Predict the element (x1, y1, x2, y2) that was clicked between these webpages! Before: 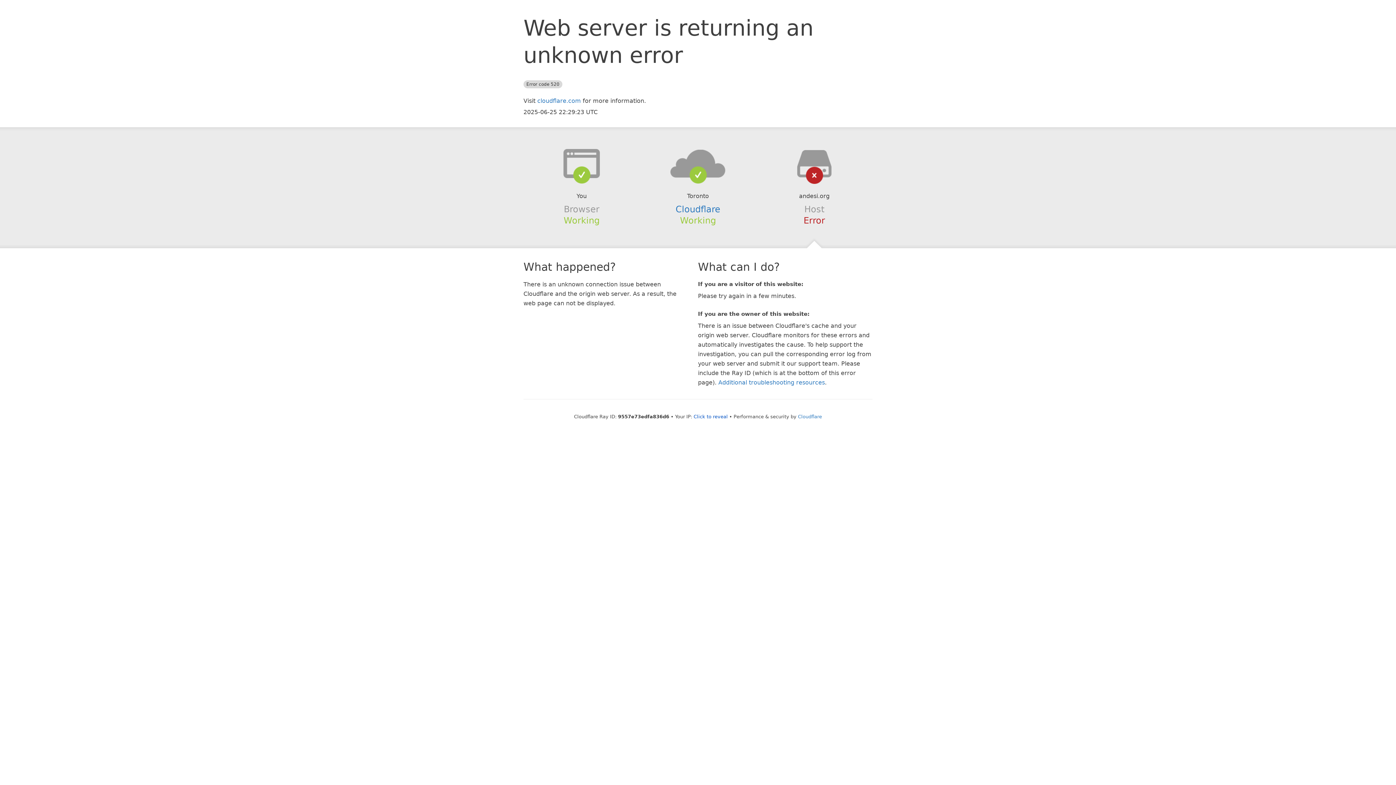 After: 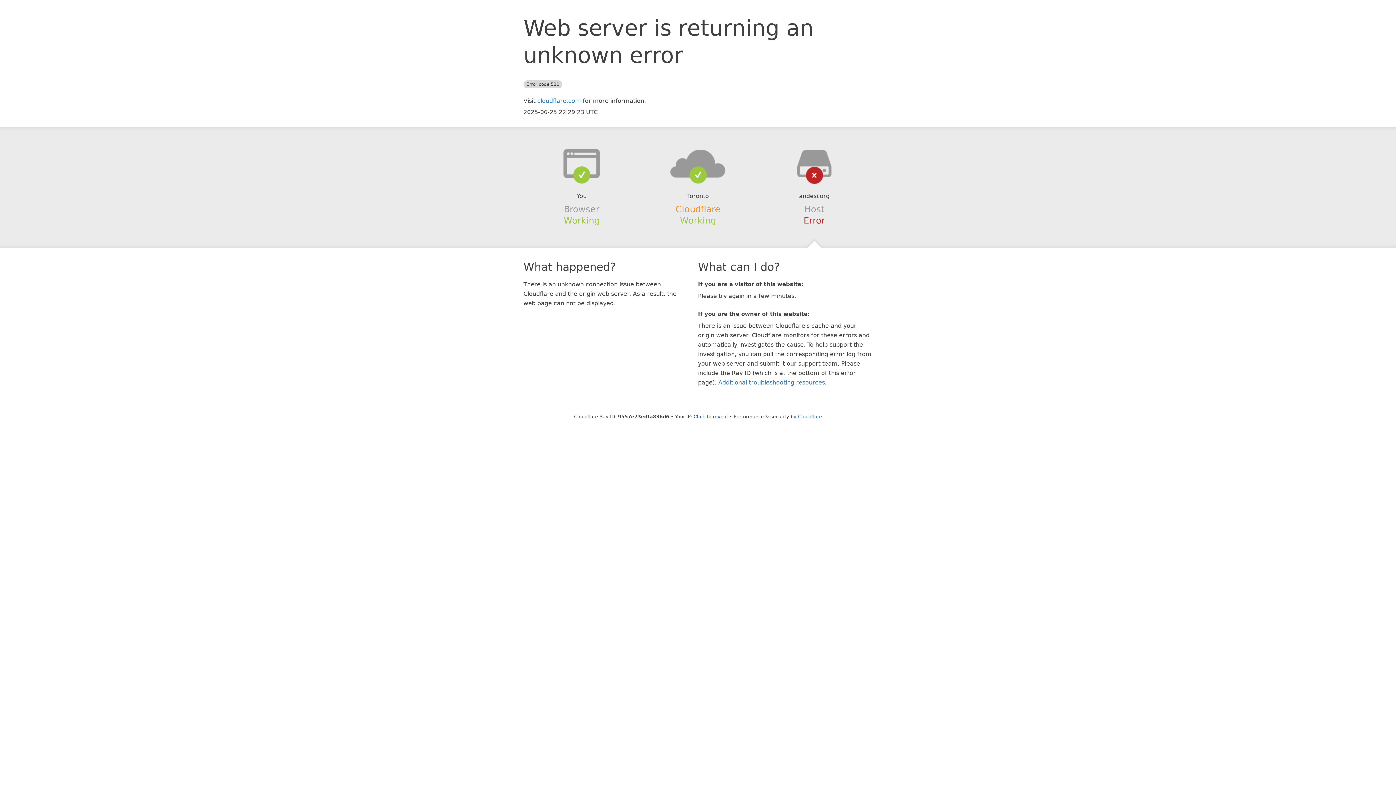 Action: bbox: (675, 204, 720, 214) label: Cloudflare